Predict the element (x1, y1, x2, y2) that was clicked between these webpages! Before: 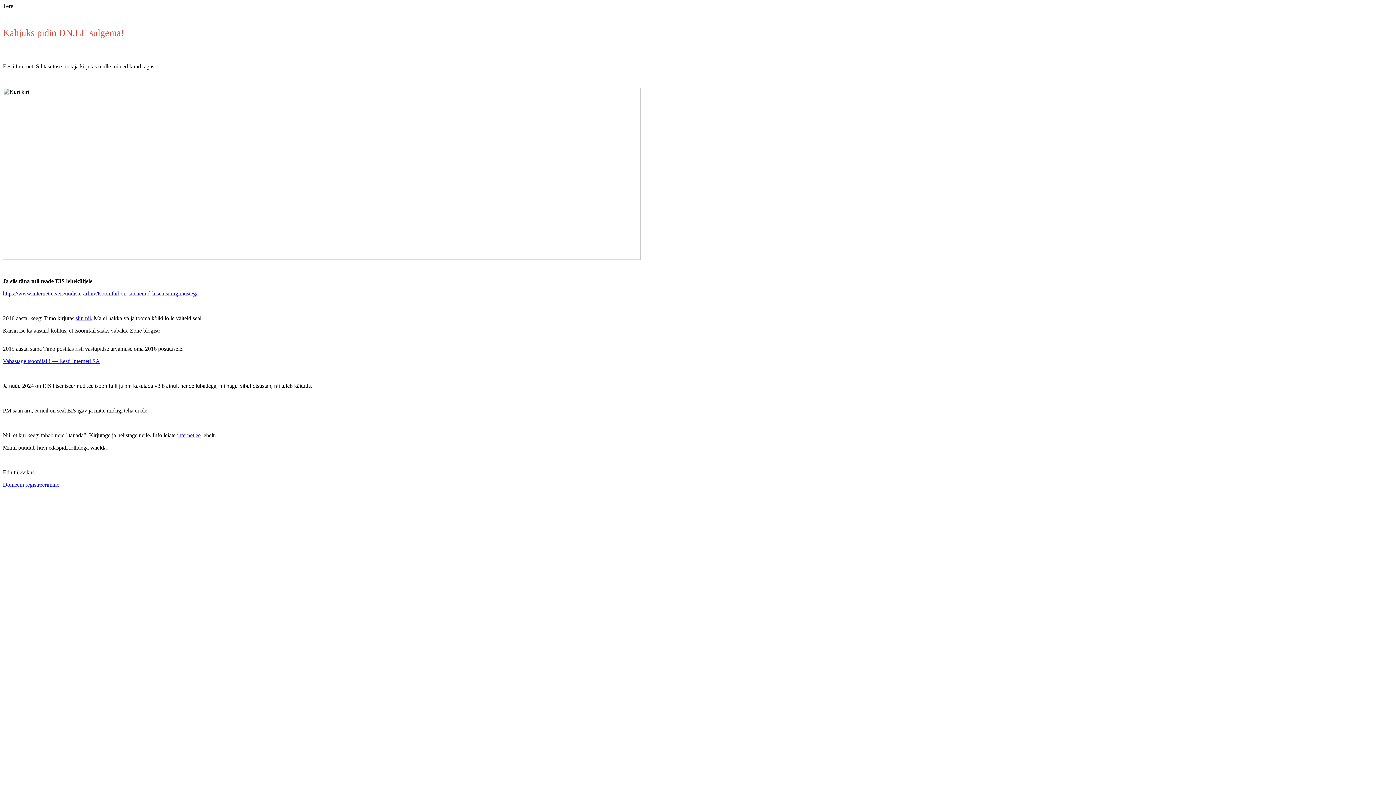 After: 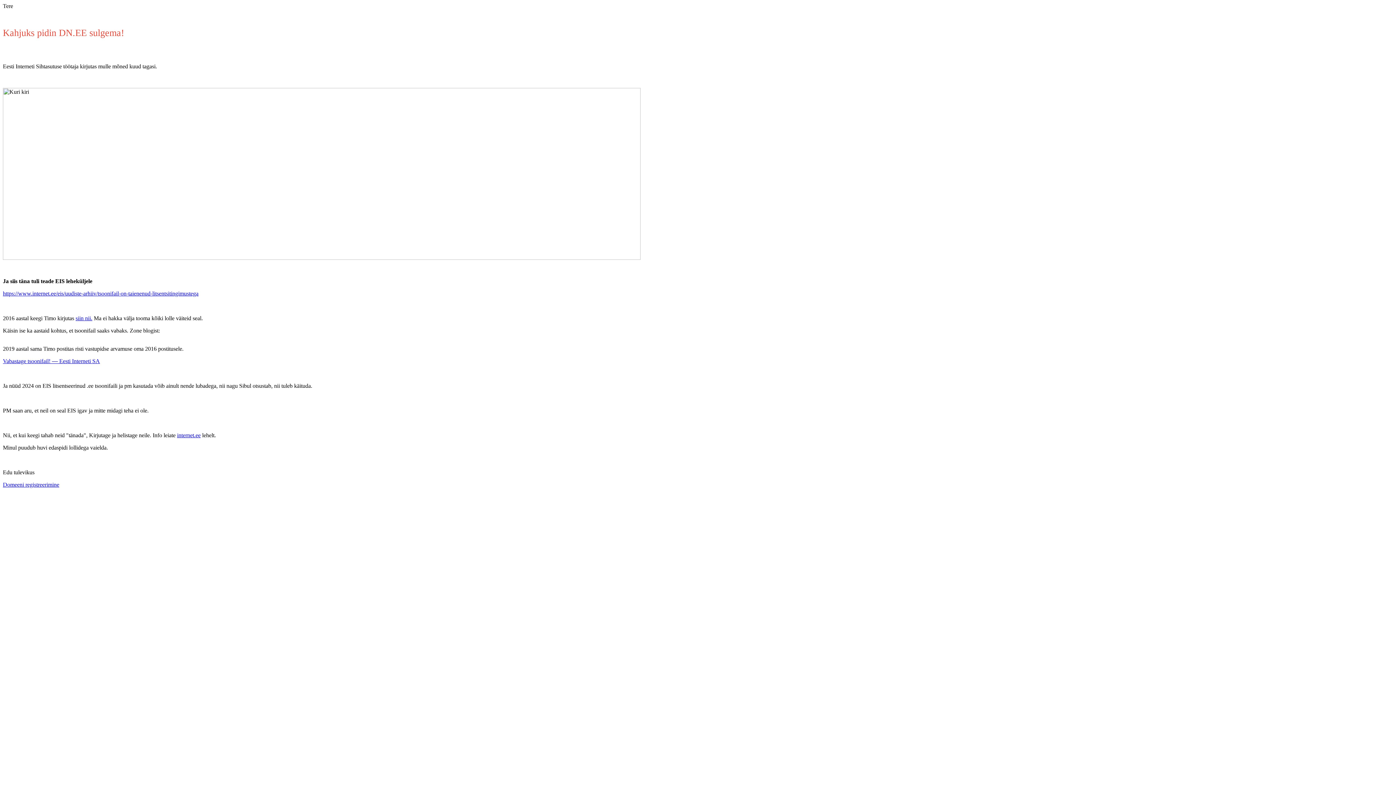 Action: label: Domeeni registreerimine bbox: (2, 481, 59, 488)